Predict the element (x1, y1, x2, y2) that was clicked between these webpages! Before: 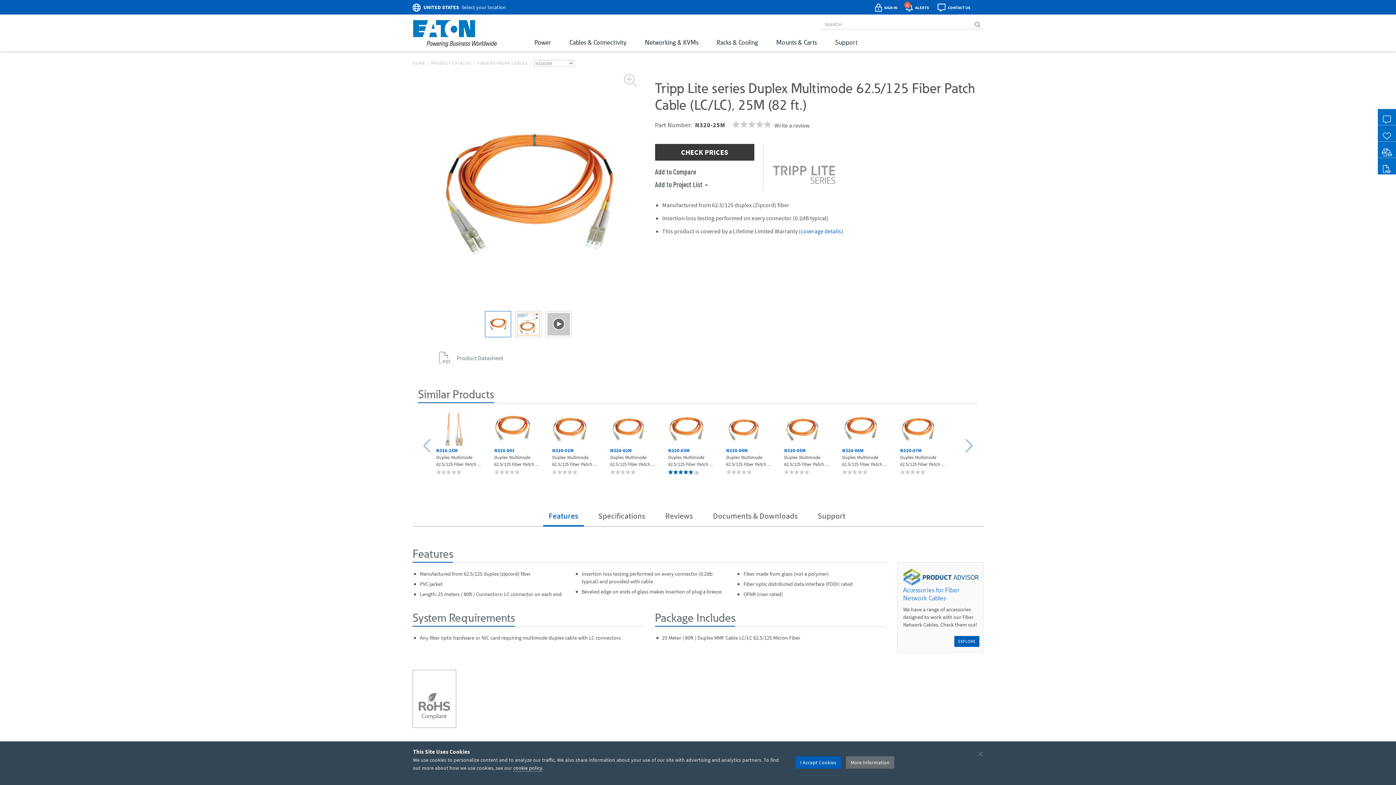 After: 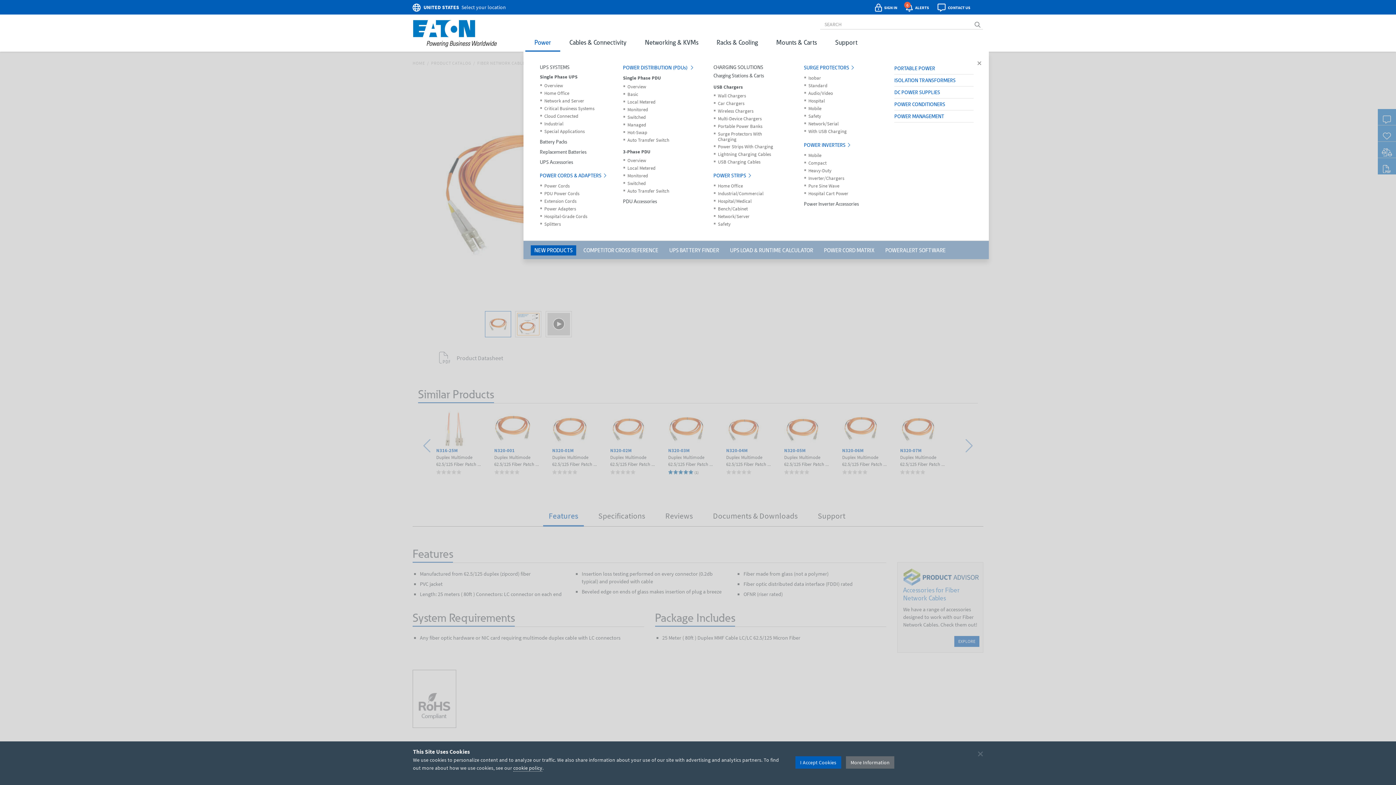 Action: bbox: (525, 33, 560, 51) label: Power